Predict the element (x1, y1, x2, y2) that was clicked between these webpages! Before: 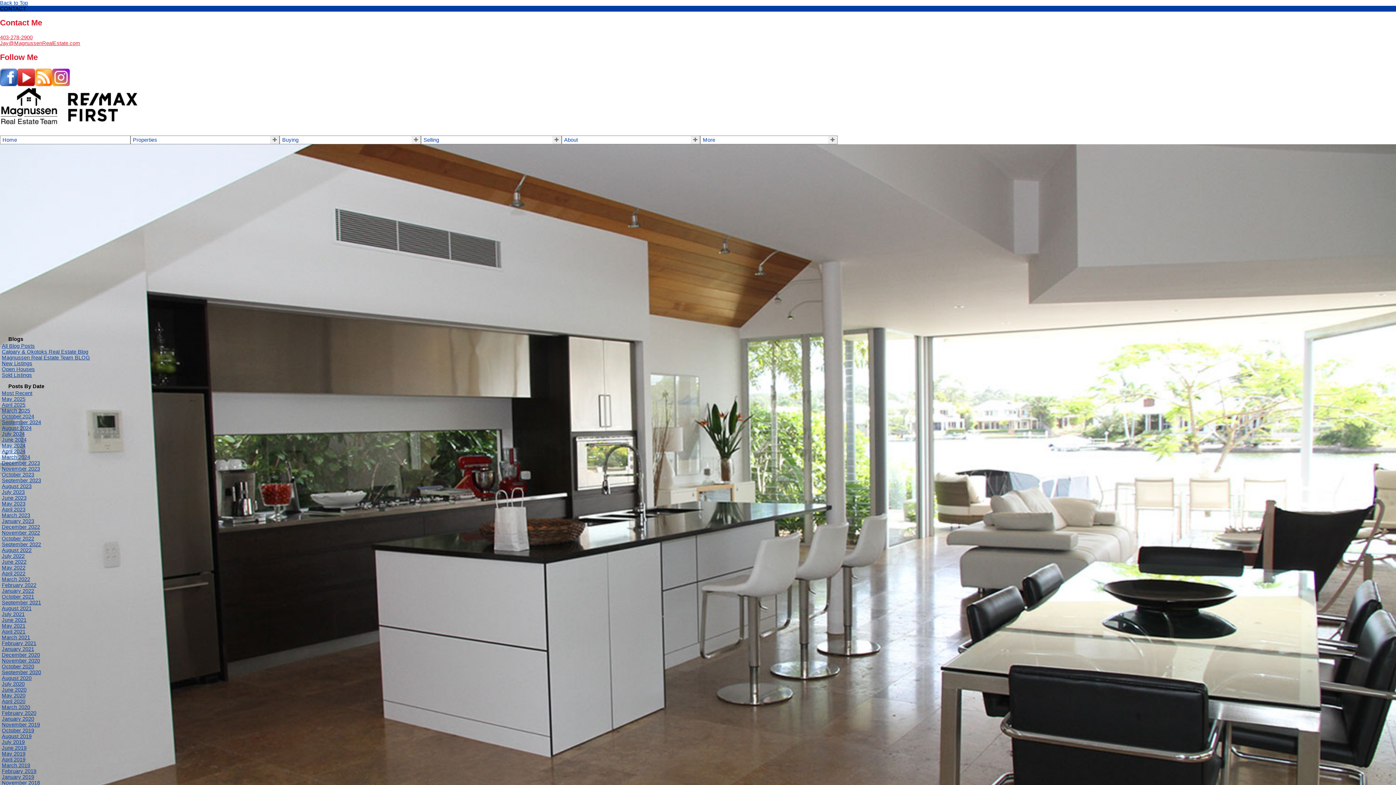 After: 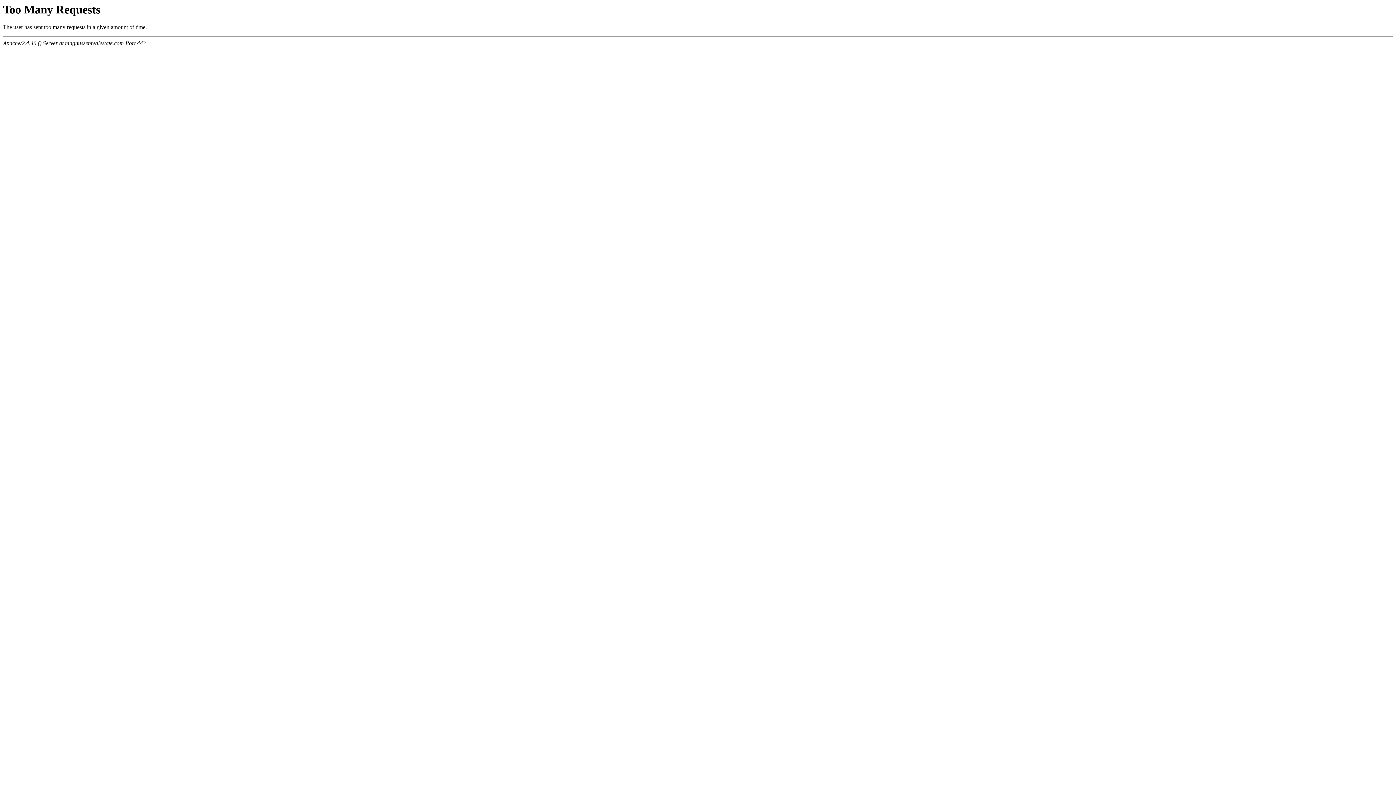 Action: label: Selling bbox: (423, 137, 439, 142)